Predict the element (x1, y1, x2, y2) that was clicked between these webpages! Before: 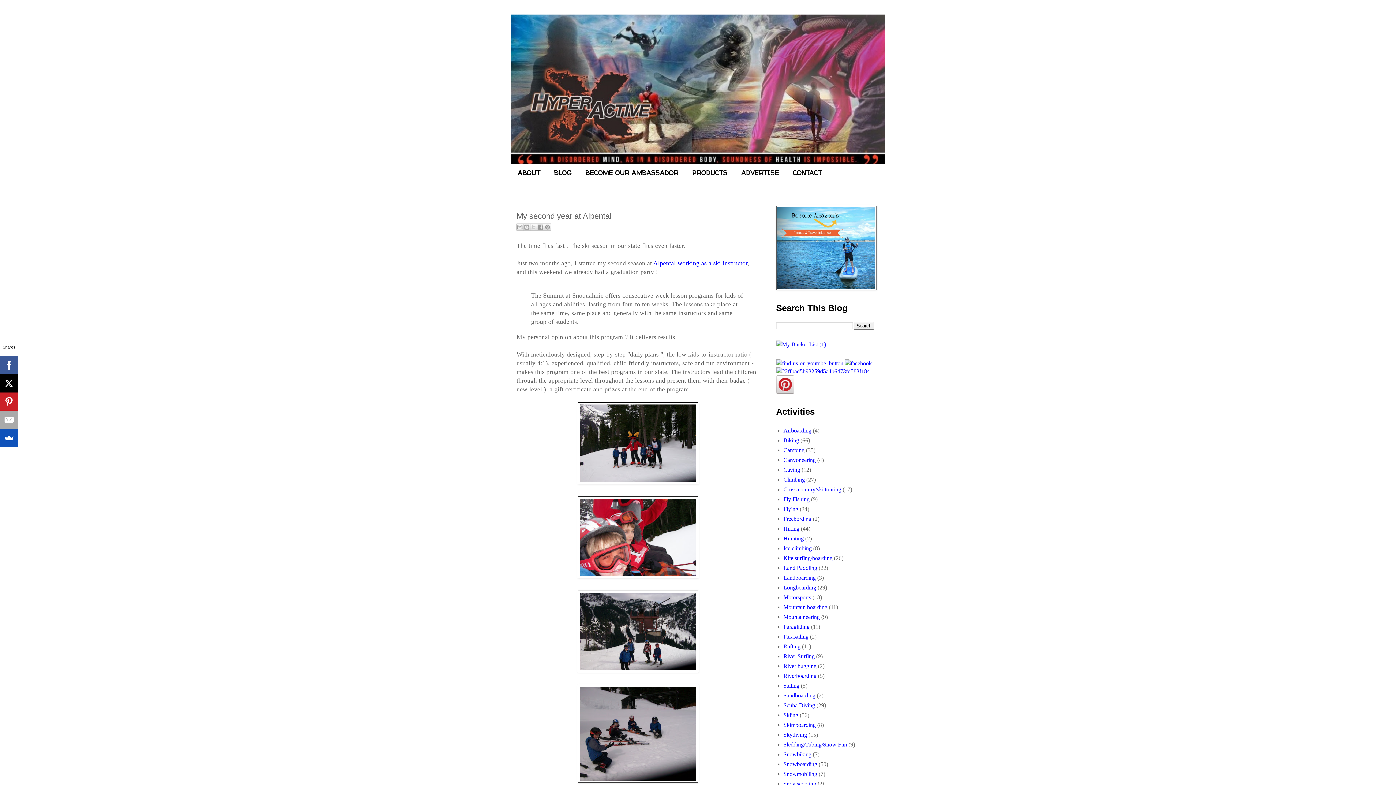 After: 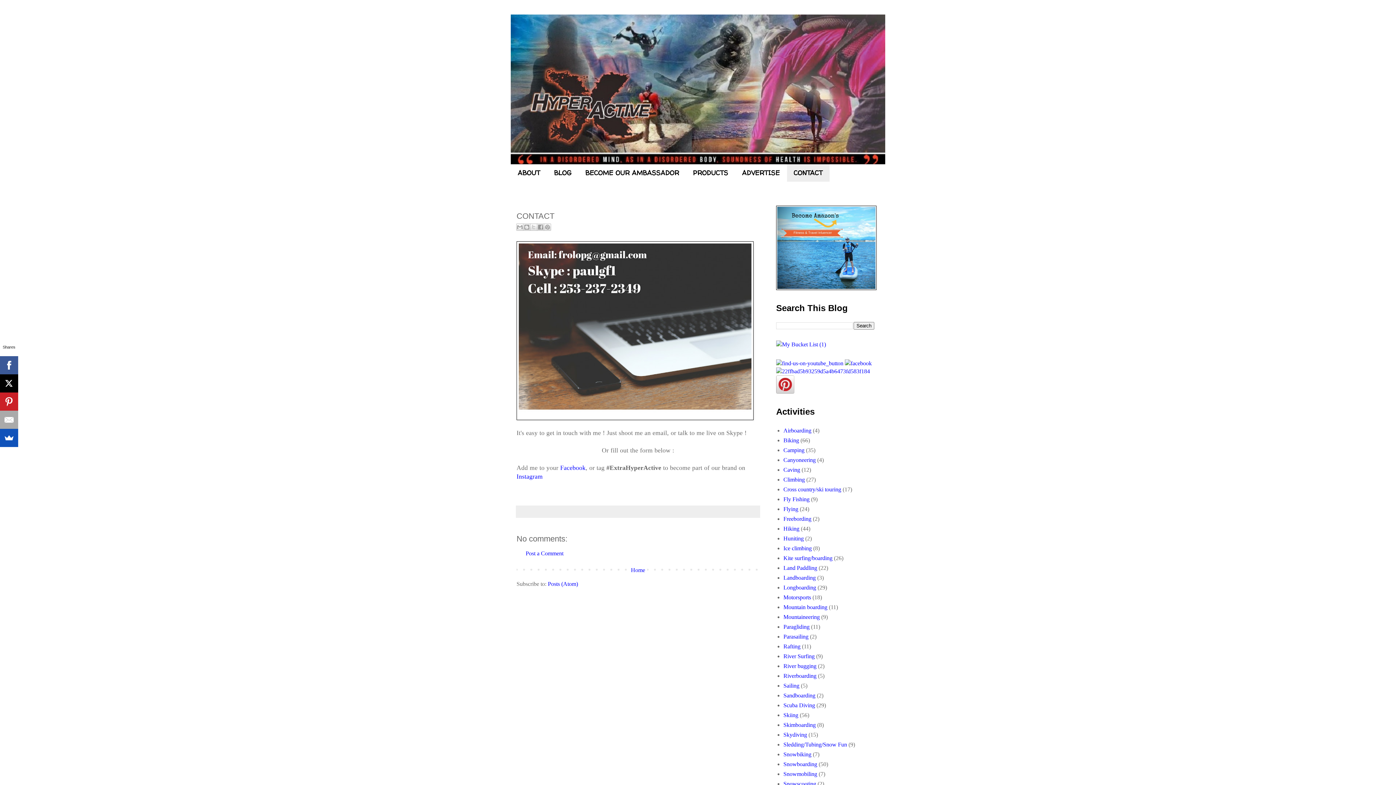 Action: bbox: (786, 164, 829, 181) label: CONTACT